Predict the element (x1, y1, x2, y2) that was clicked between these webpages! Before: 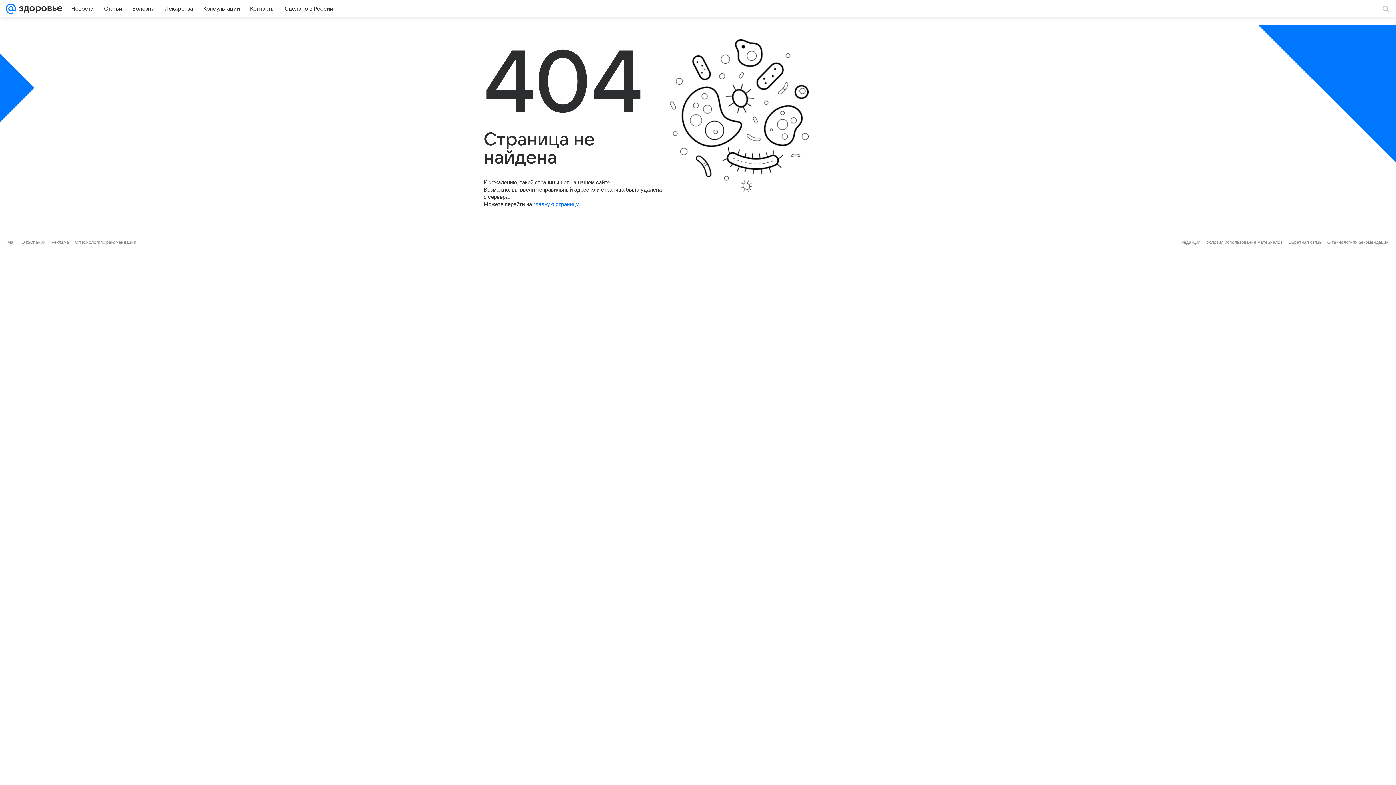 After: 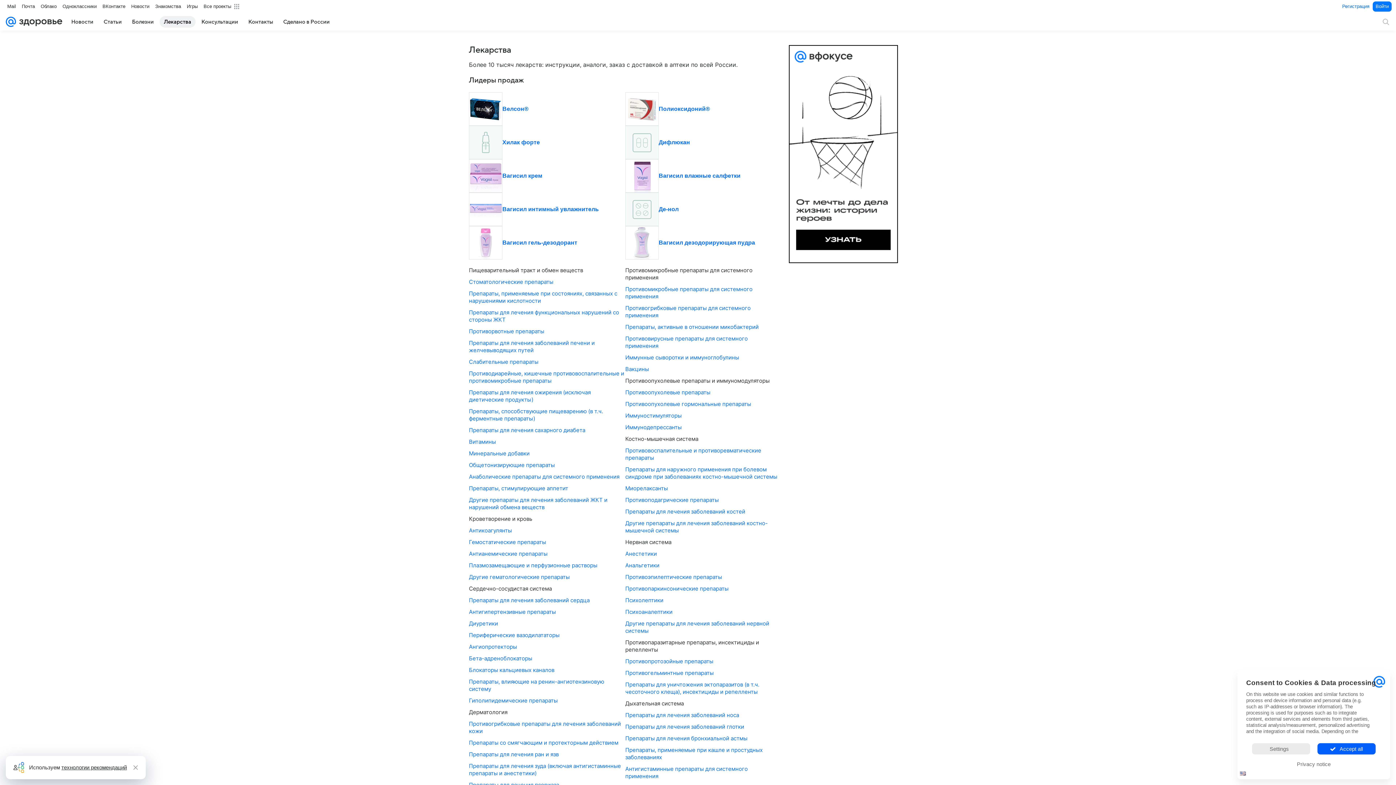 Action: label: Лекарства bbox: (160, 2, 197, 14)